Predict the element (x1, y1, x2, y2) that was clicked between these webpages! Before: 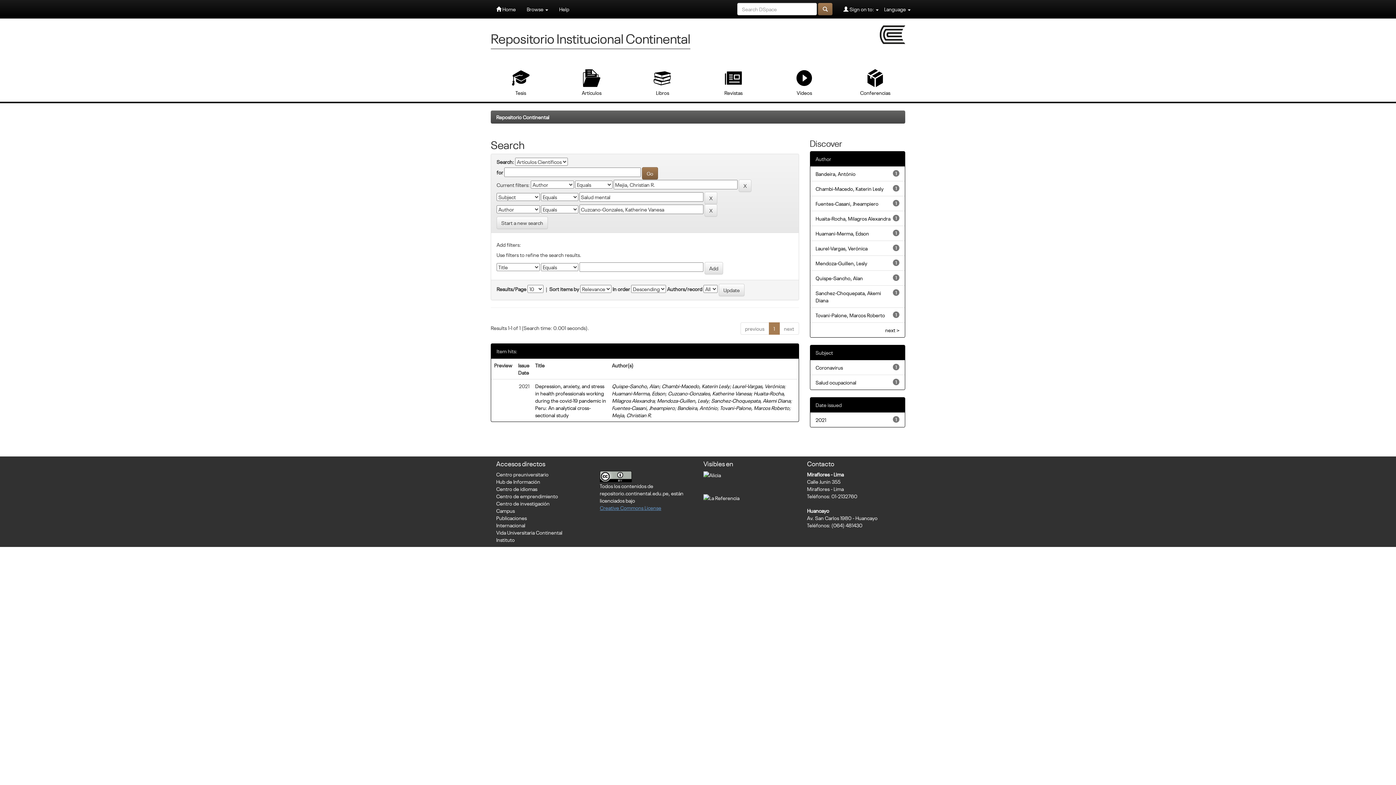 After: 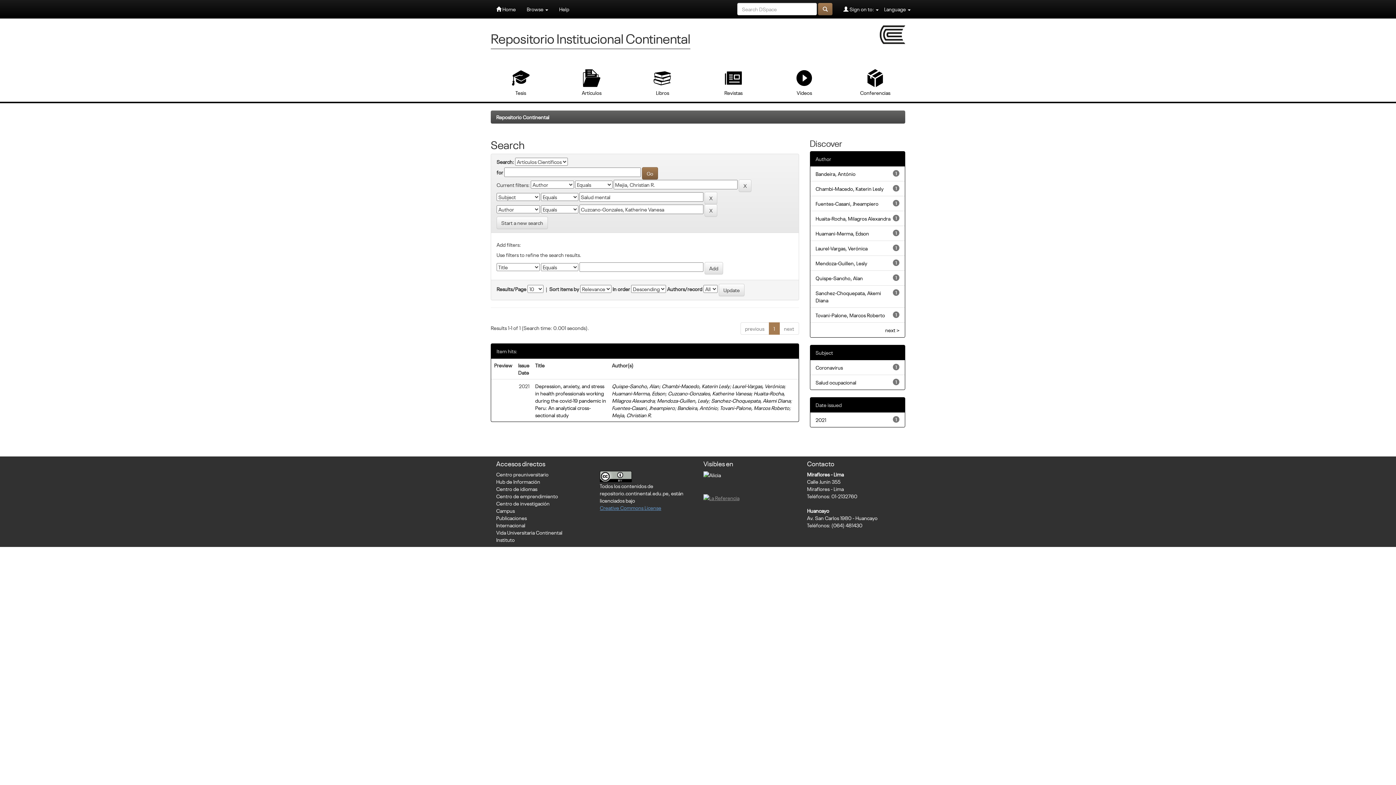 Action: label: 
 bbox: (703, 493, 739, 500)